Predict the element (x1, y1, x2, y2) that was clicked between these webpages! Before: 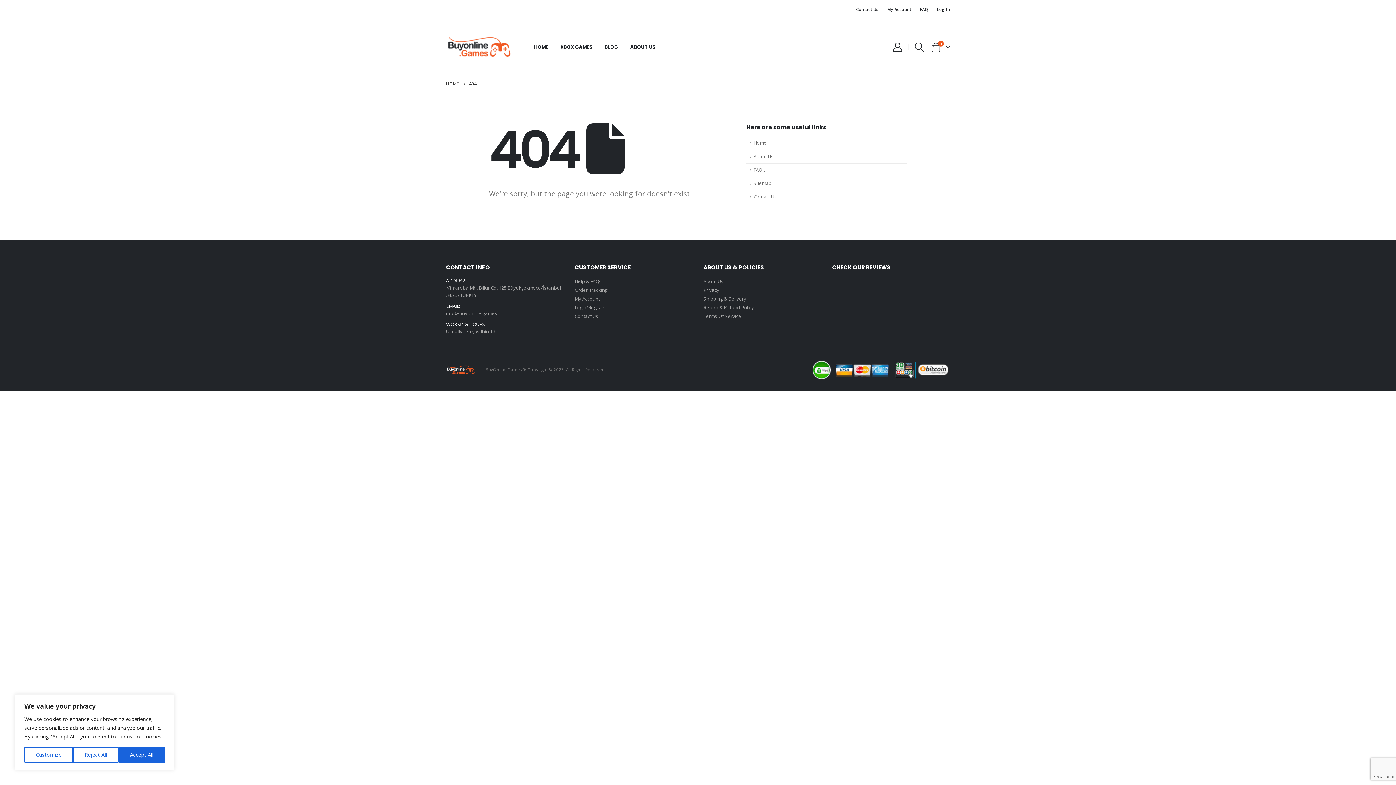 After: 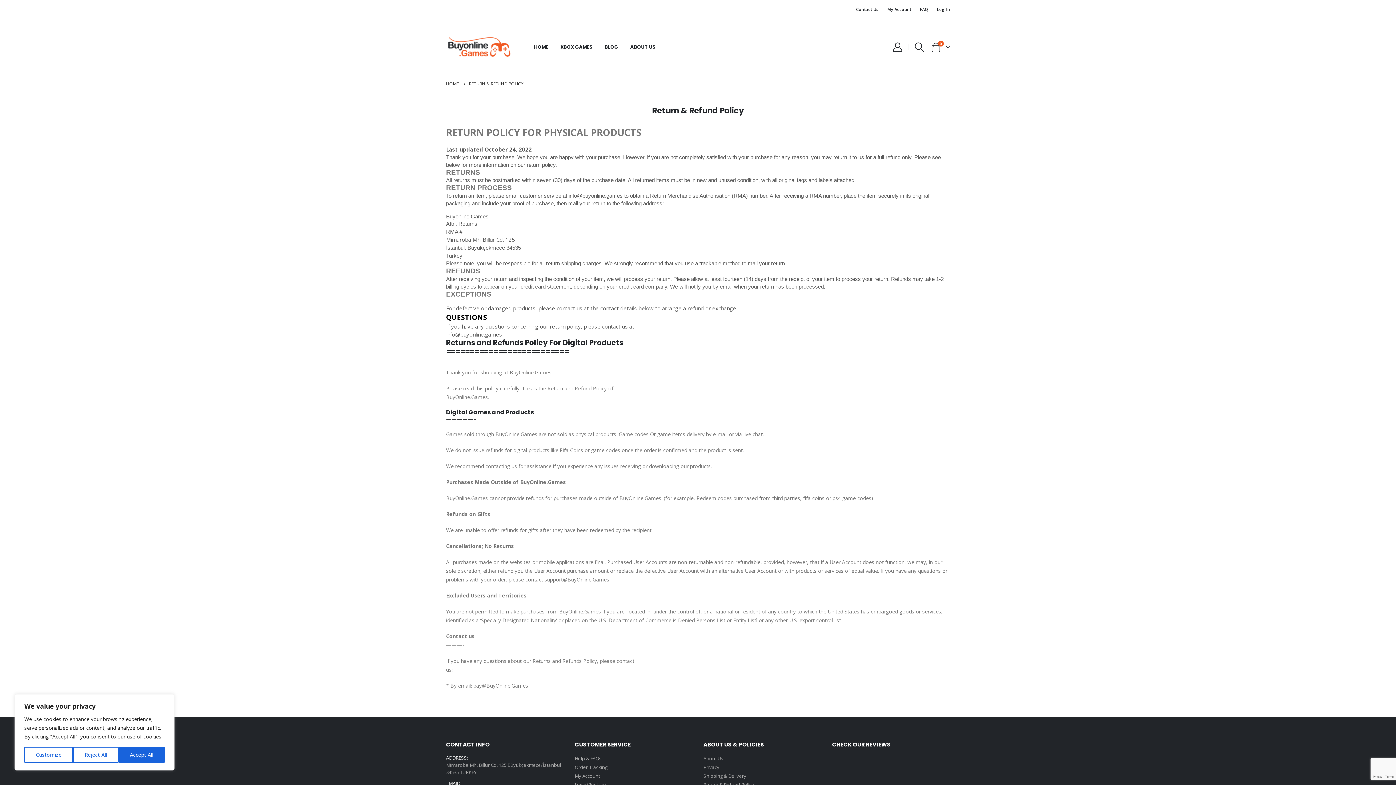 Action: bbox: (703, 304, 754, 310) label: Return & Refund Policy